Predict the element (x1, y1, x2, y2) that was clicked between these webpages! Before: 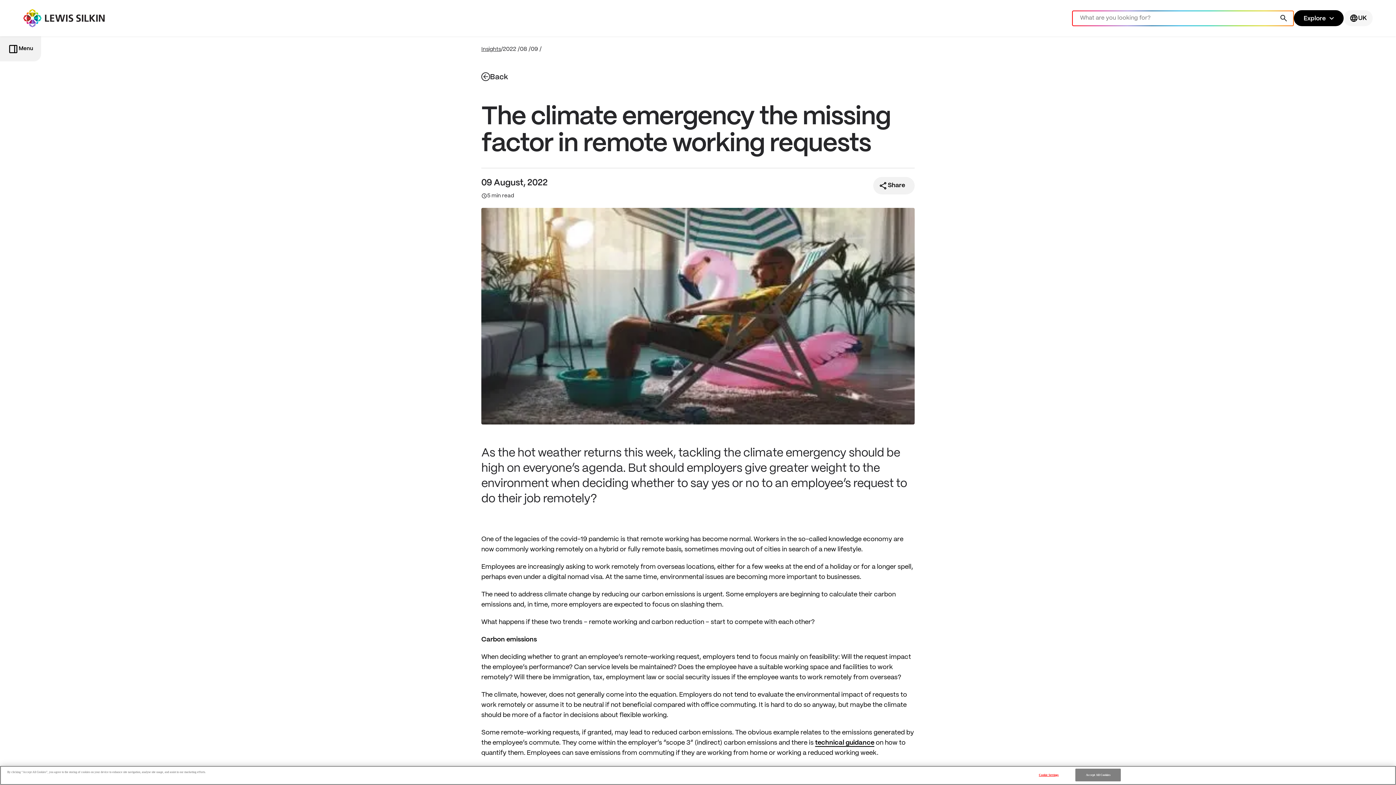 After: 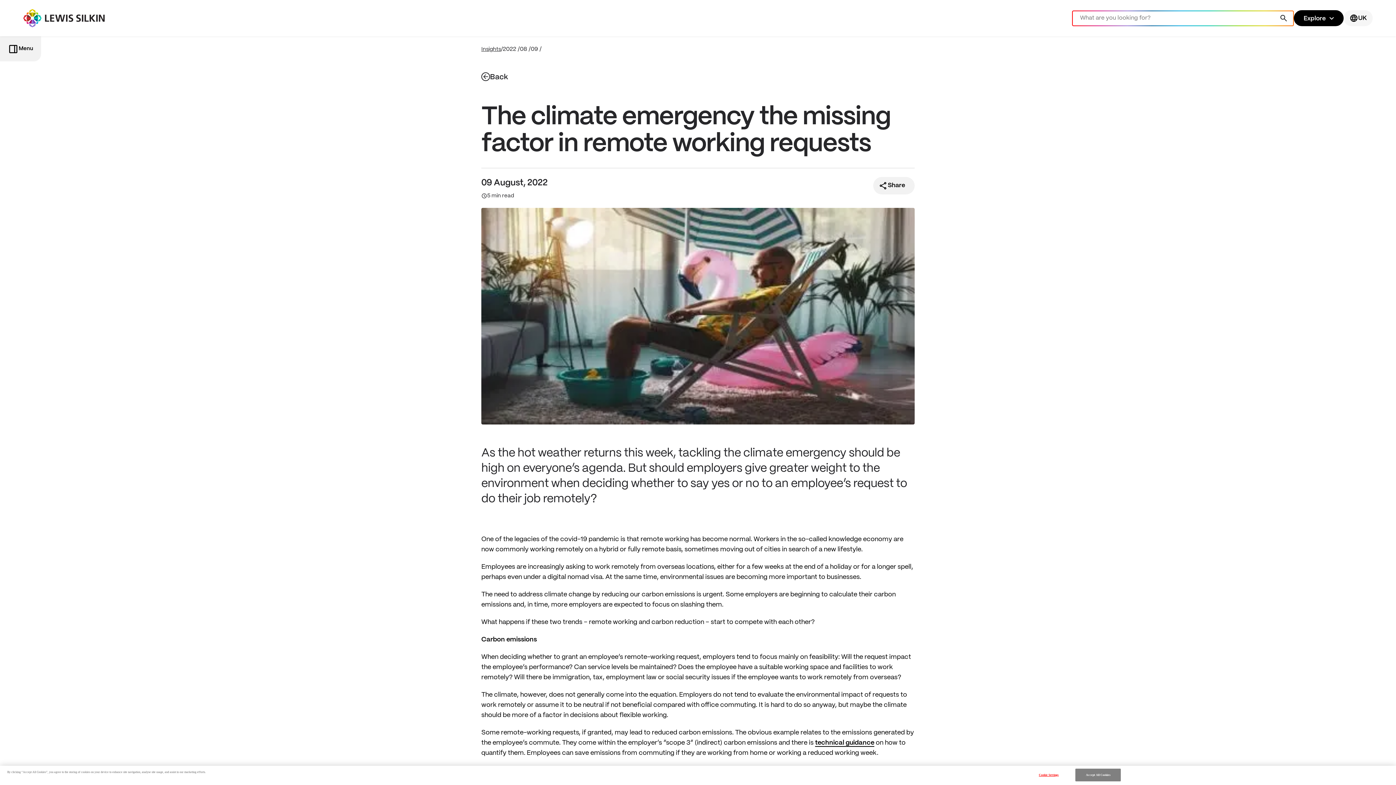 Action: bbox: (815, 740, 874, 747) label: technical guidance